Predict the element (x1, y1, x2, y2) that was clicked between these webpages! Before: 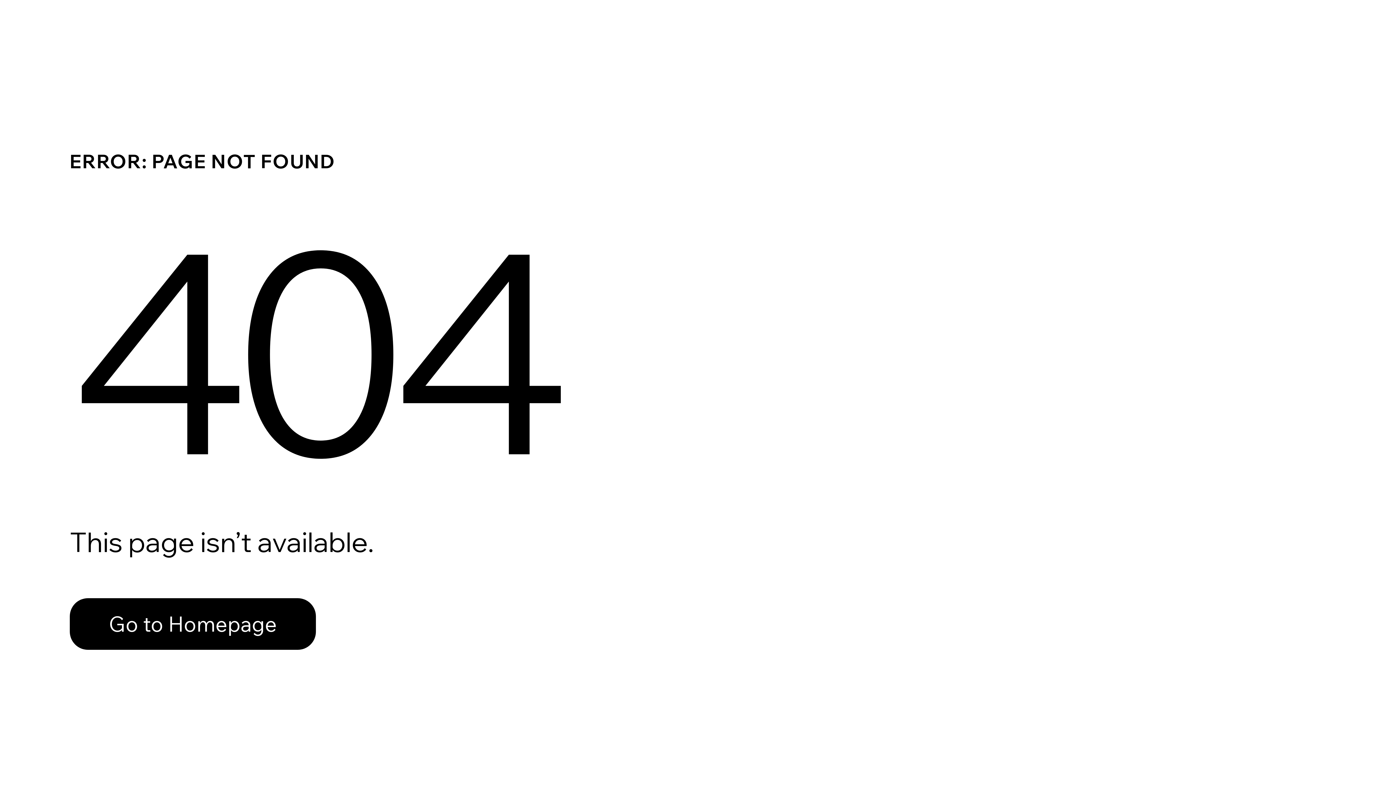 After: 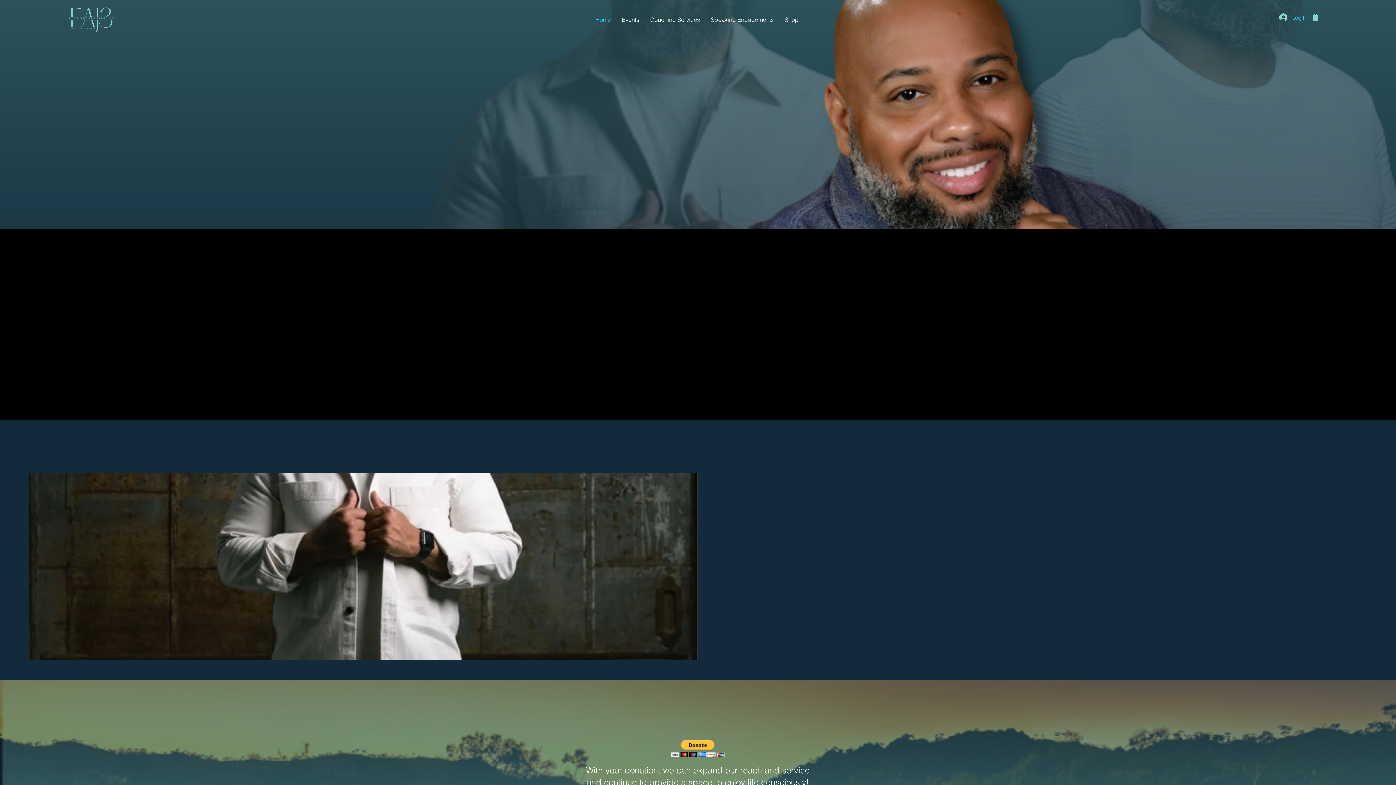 Action: label: Go to Homepage bbox: (69, 582, 768, 659)